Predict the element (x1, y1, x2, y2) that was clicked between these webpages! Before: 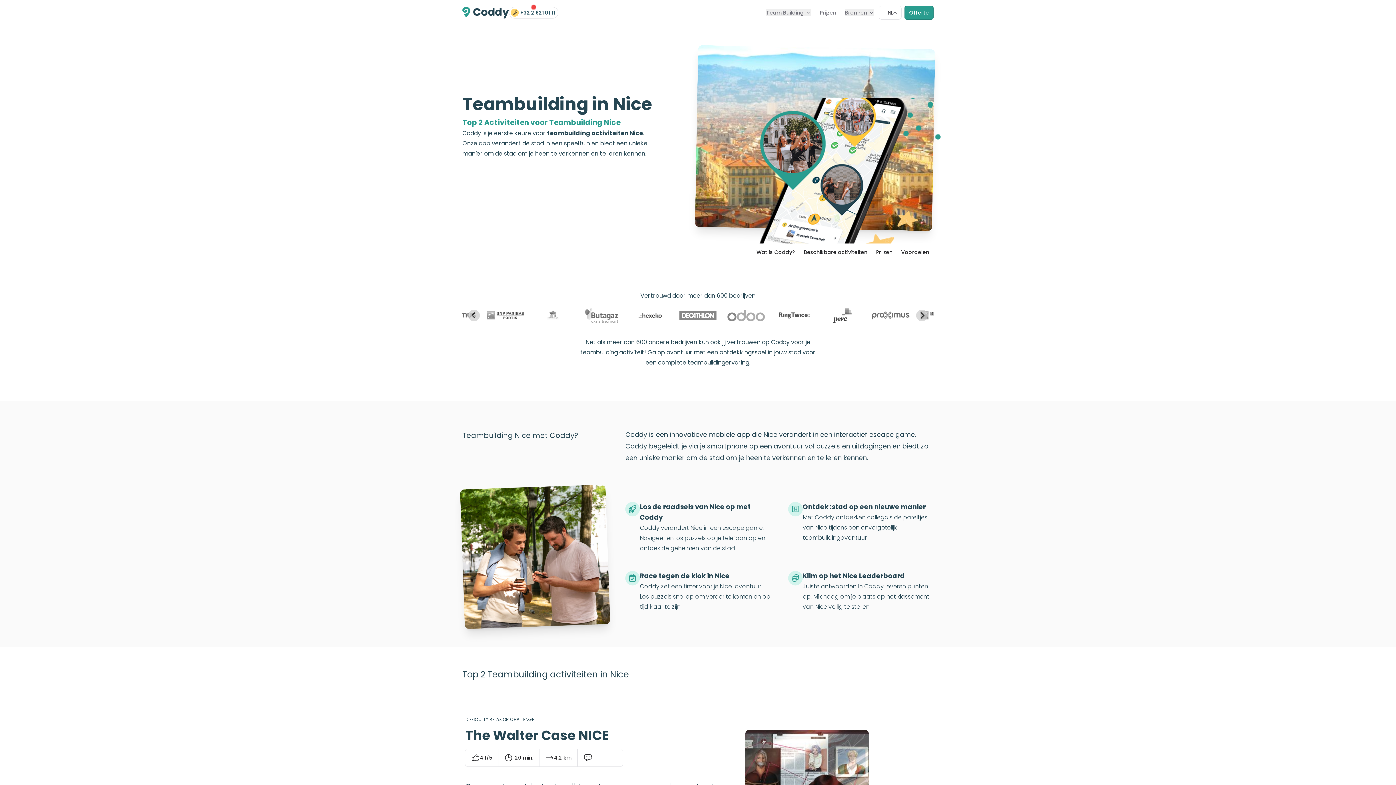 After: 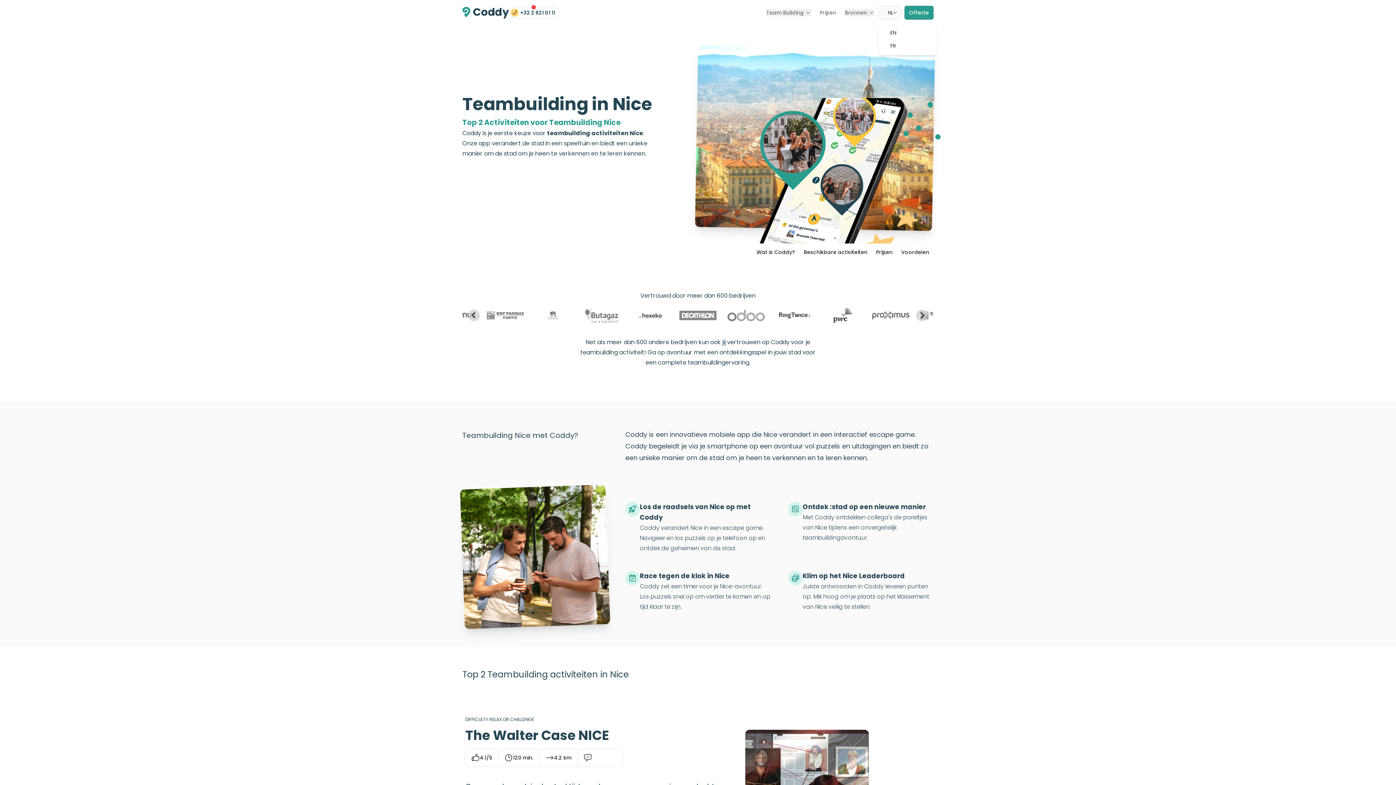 Action: label: NL bbox: (878, 5, 901, 19)